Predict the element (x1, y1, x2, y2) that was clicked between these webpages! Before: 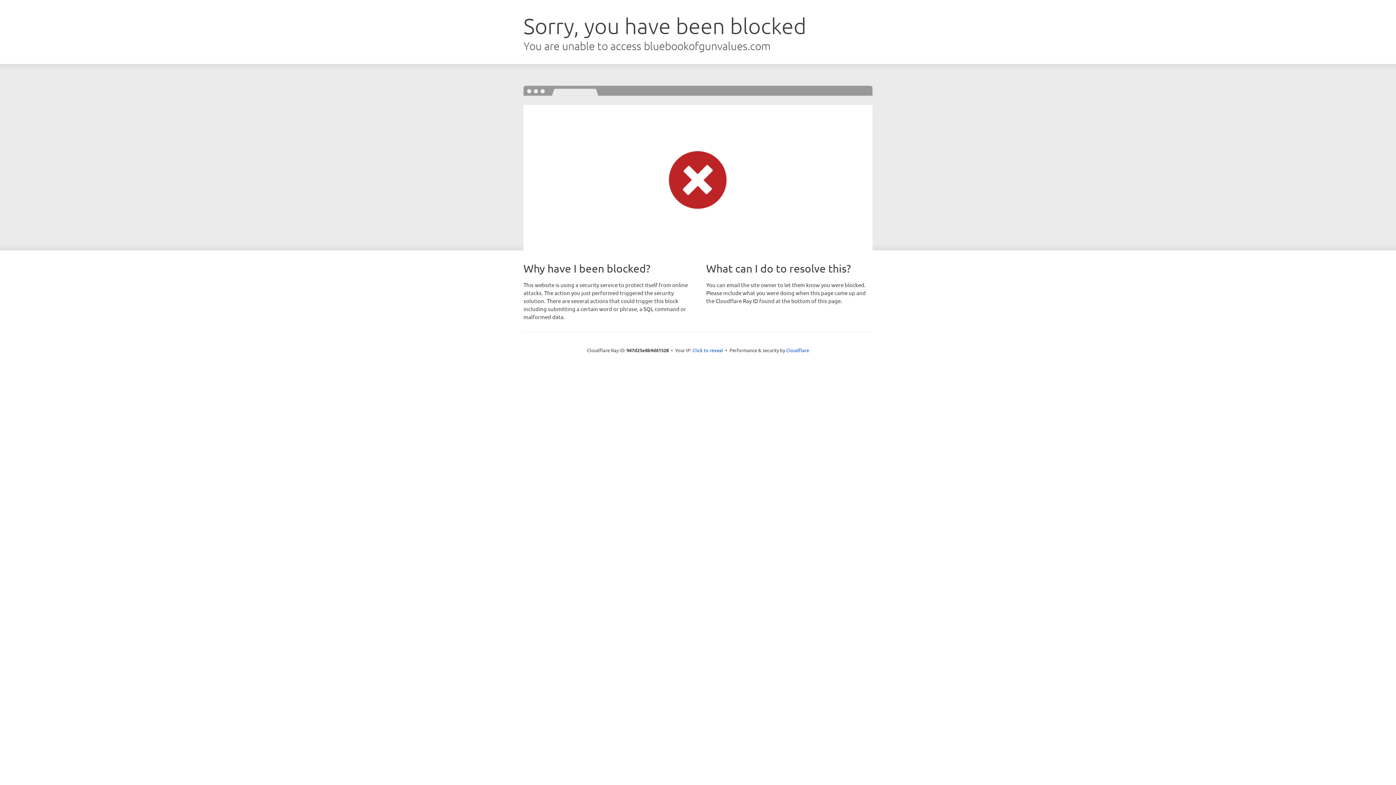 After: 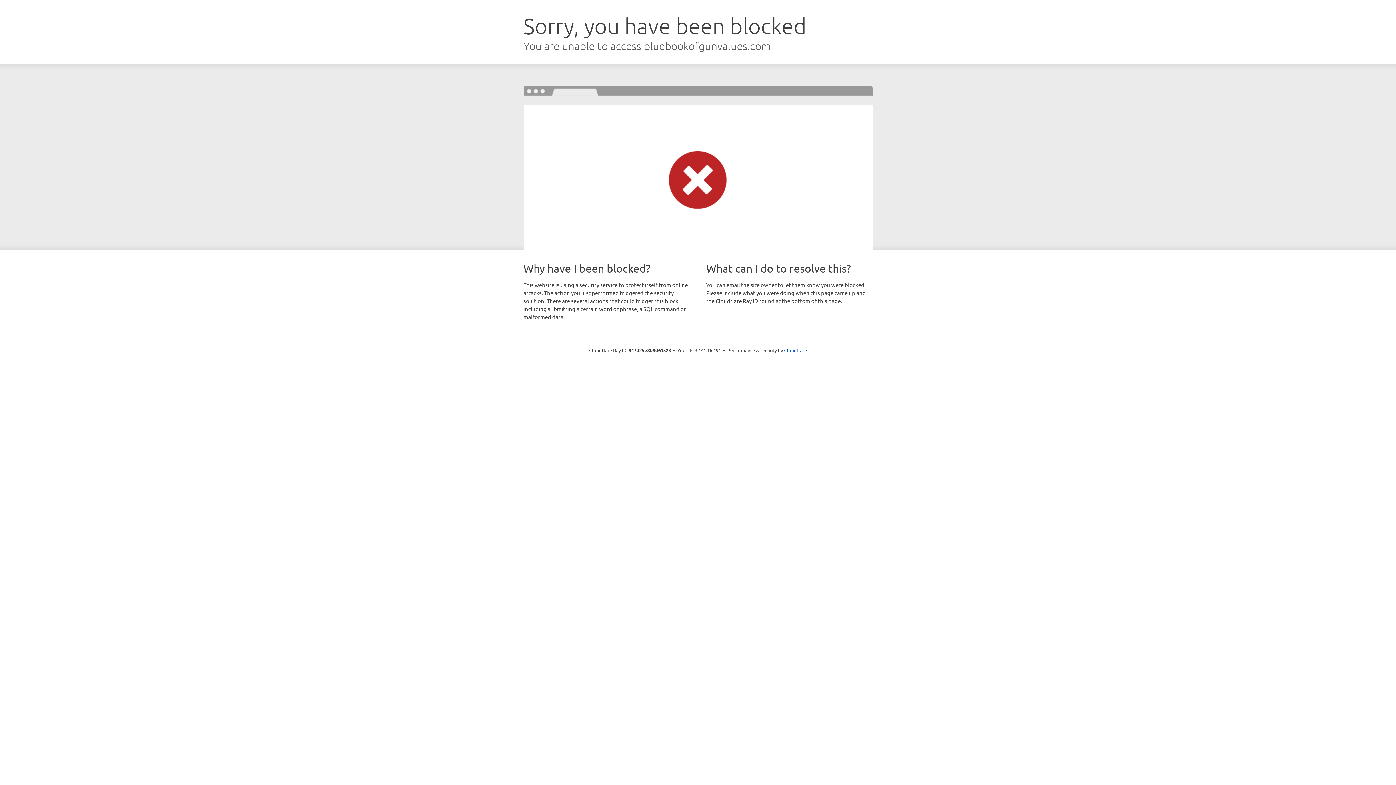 Action: bbox: (692, 346, 723, 353) label: Click to reveal